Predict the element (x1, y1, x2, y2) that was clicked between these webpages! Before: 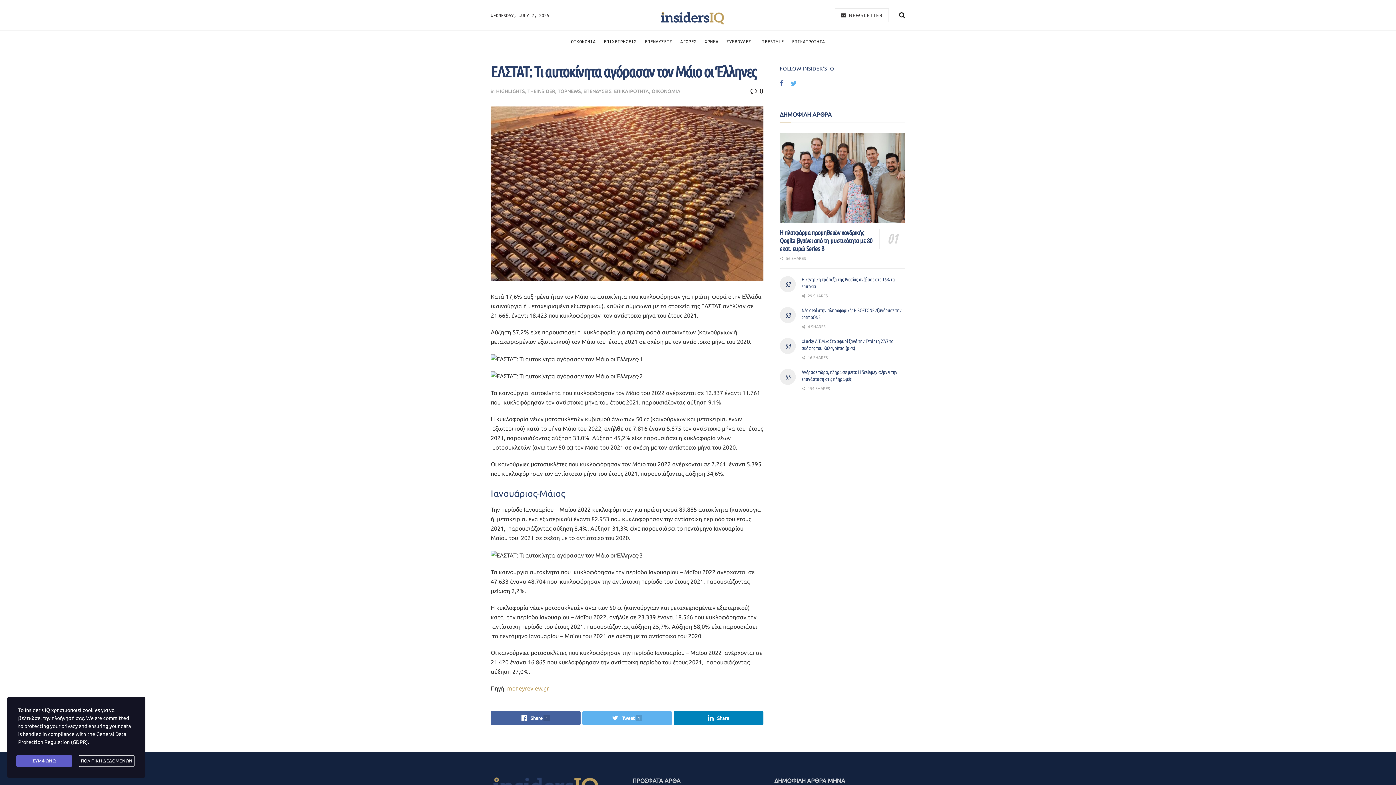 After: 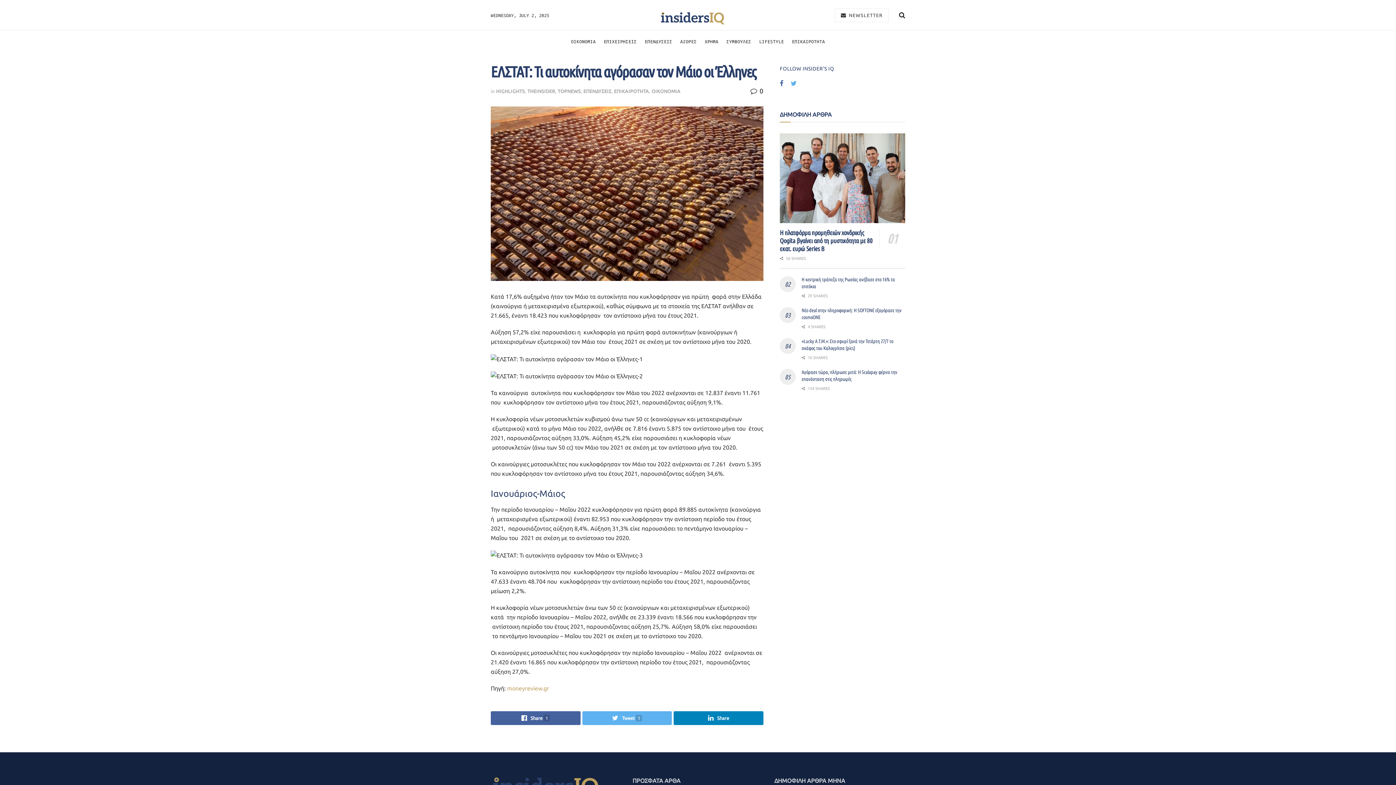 Action: bbox: (16, 755, 72, 767) label: ΣΥΜΦΩΝΩ